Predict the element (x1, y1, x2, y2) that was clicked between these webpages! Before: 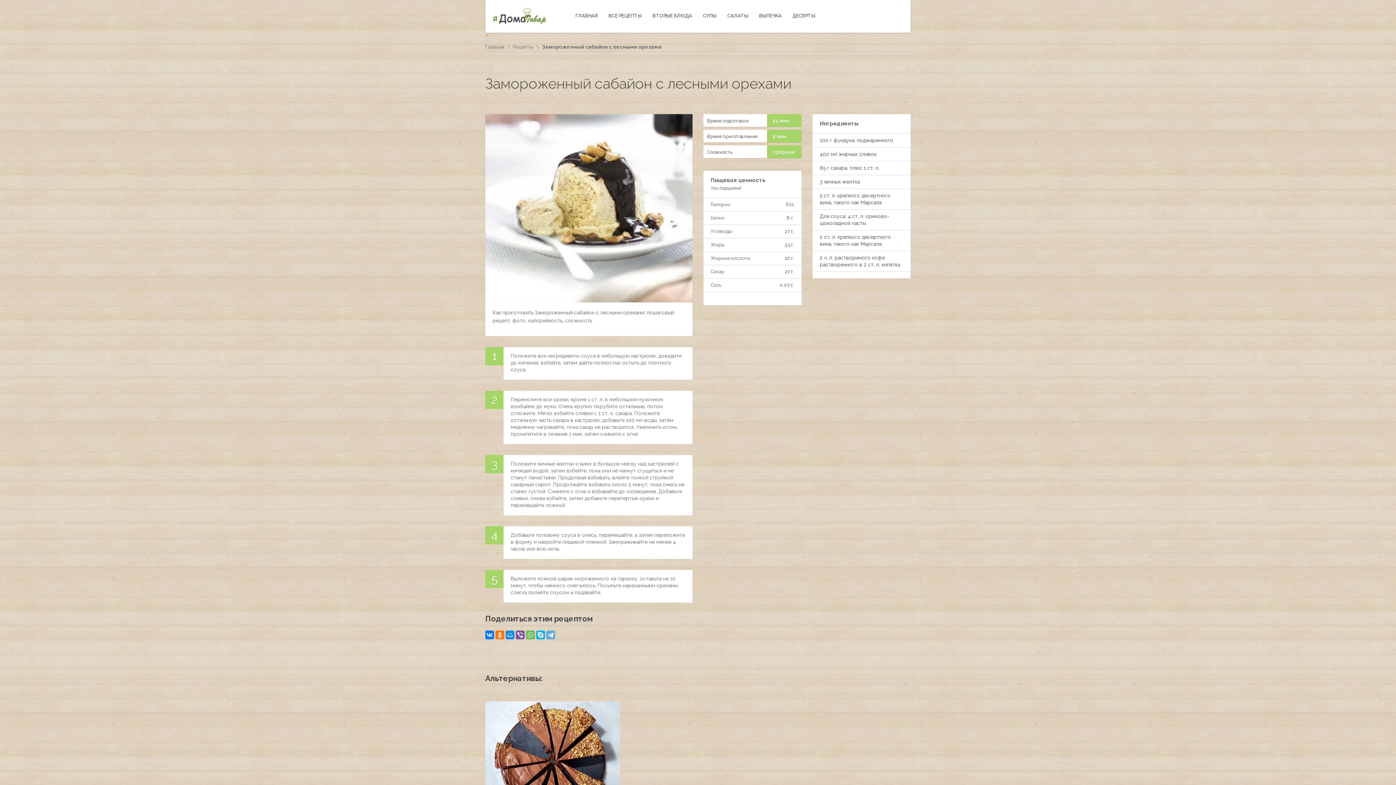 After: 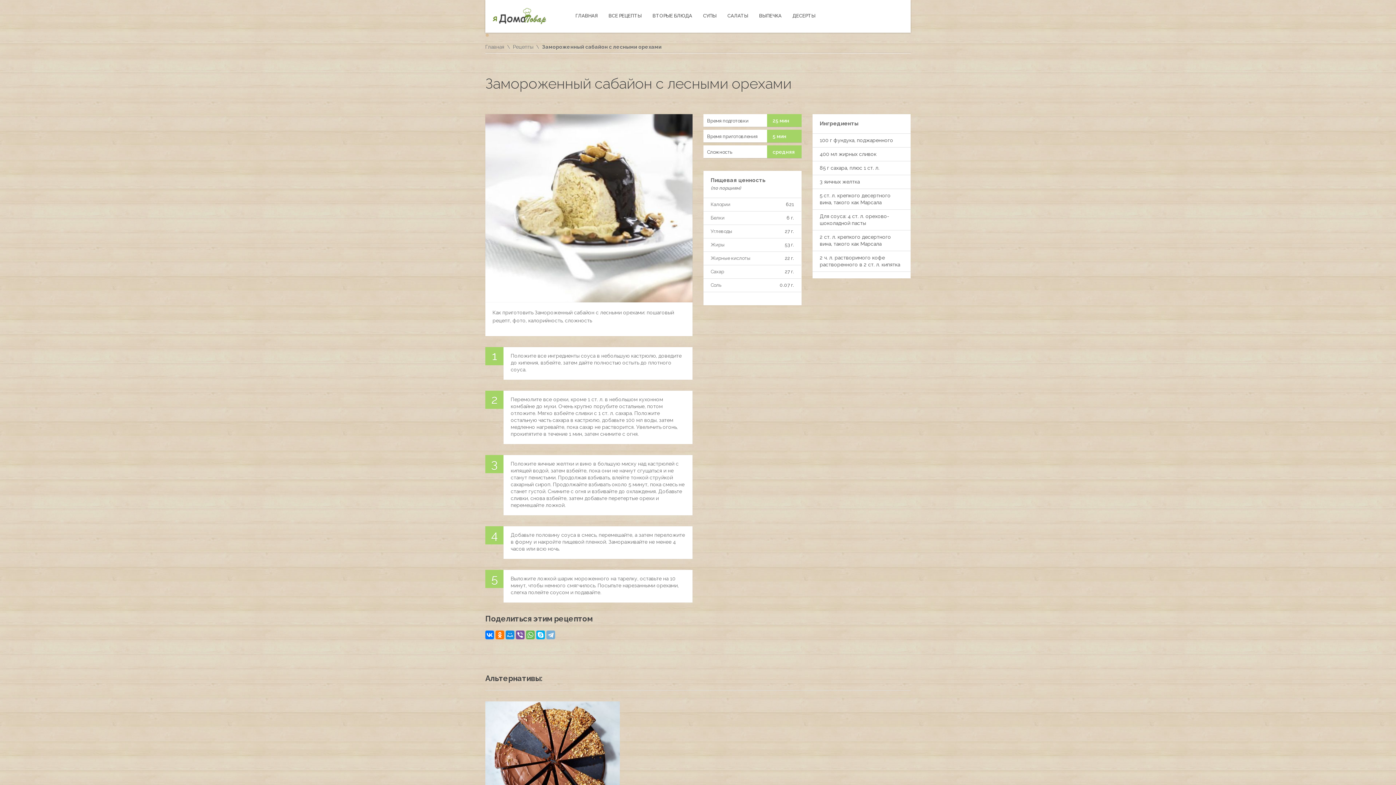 Action: bbox: (546, 630, 555, 639)